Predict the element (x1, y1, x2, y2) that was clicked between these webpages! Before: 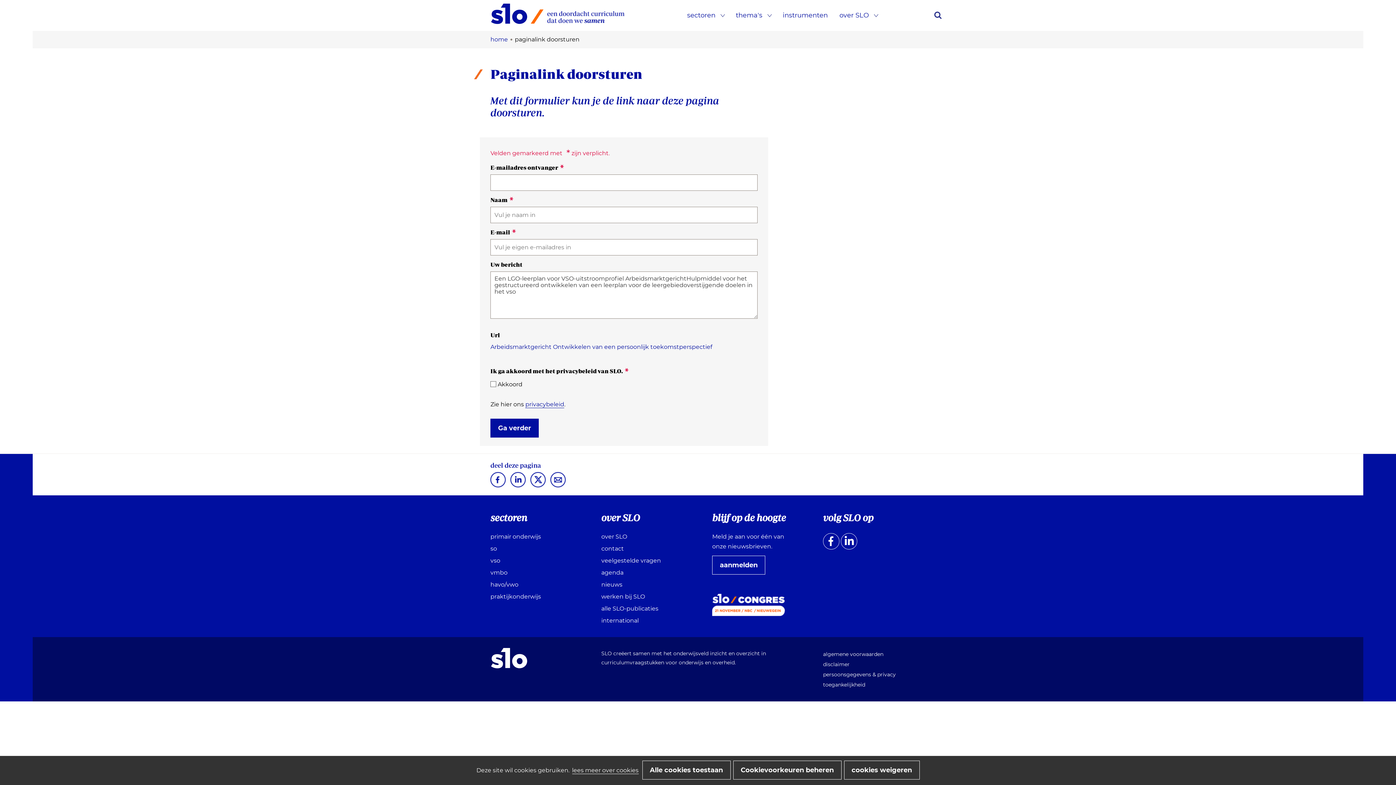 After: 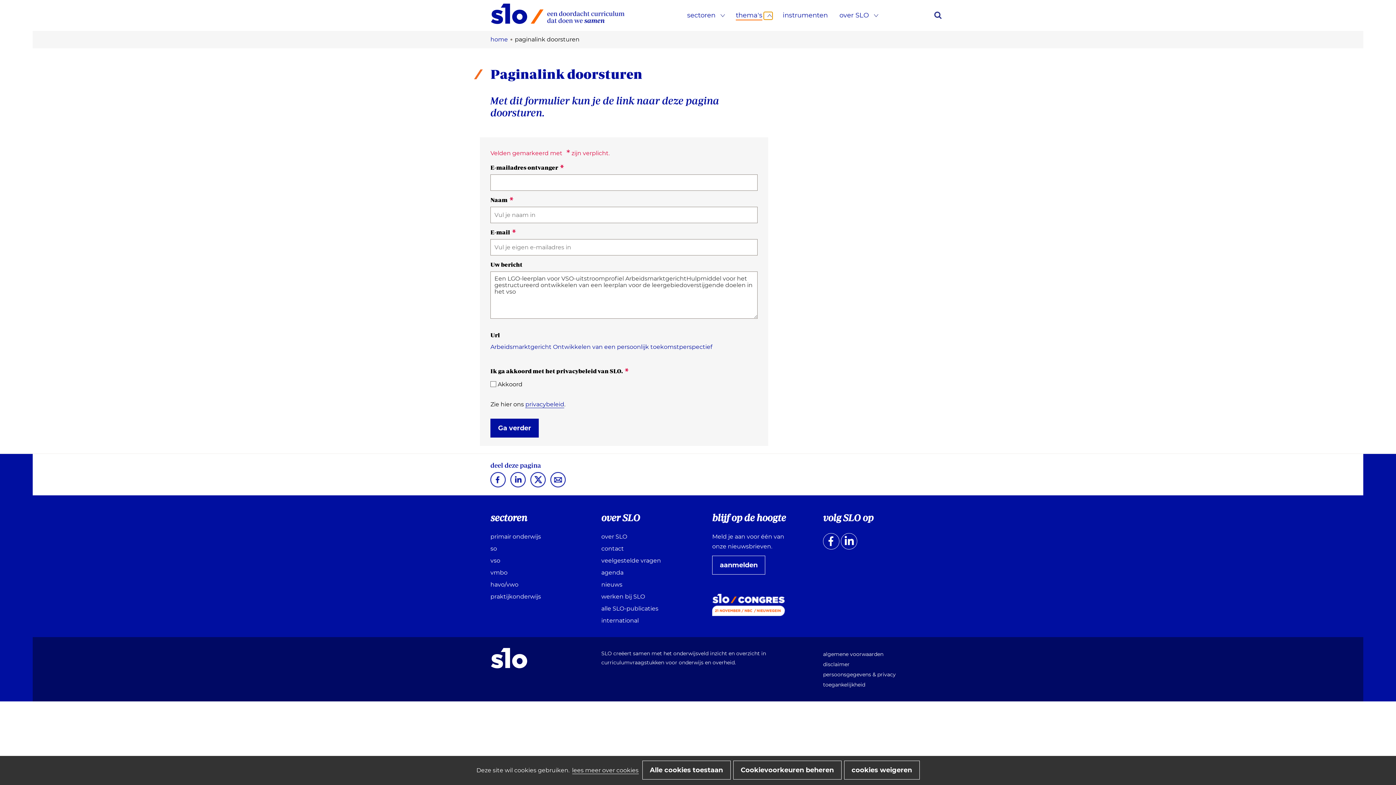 Action: bbox: (764, 12, 772, 19) label: thema's
Uitklappen